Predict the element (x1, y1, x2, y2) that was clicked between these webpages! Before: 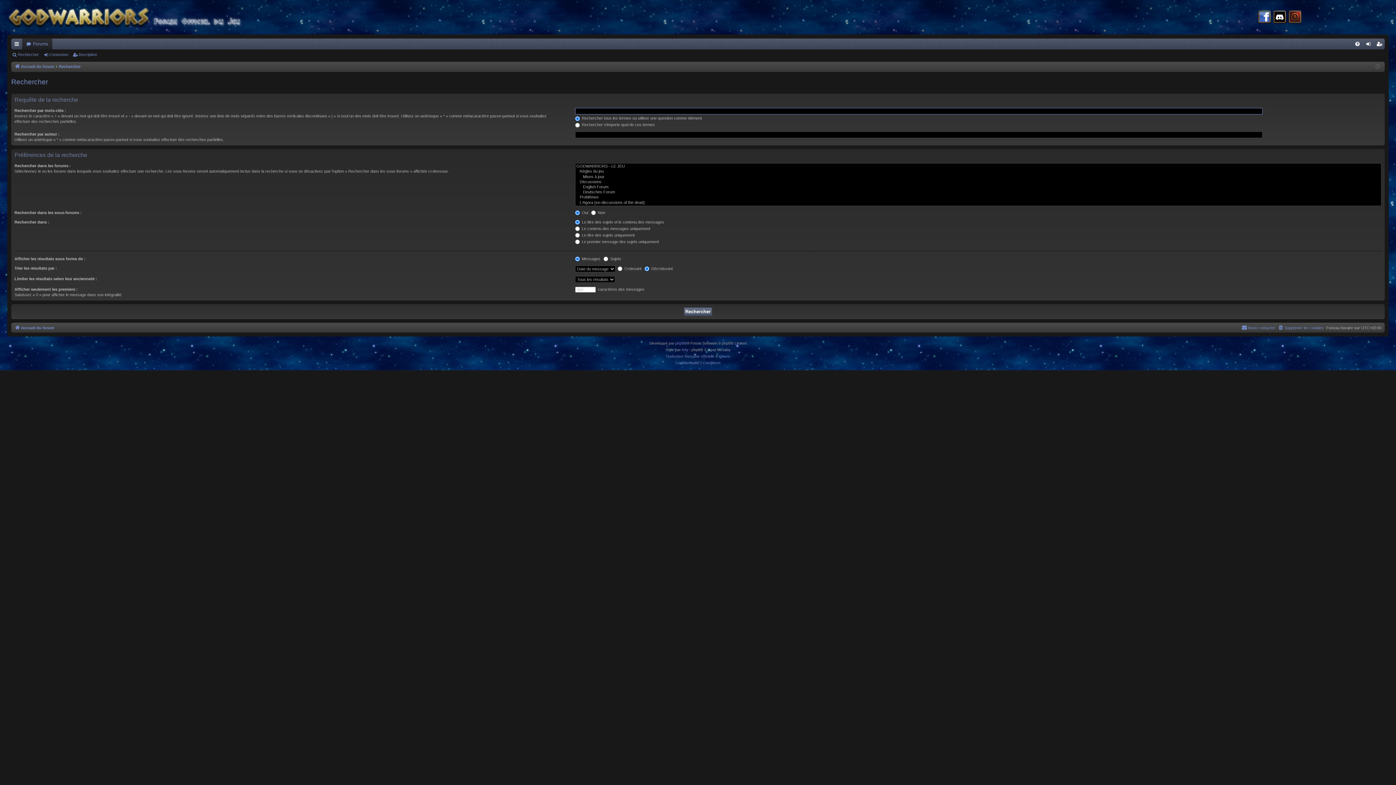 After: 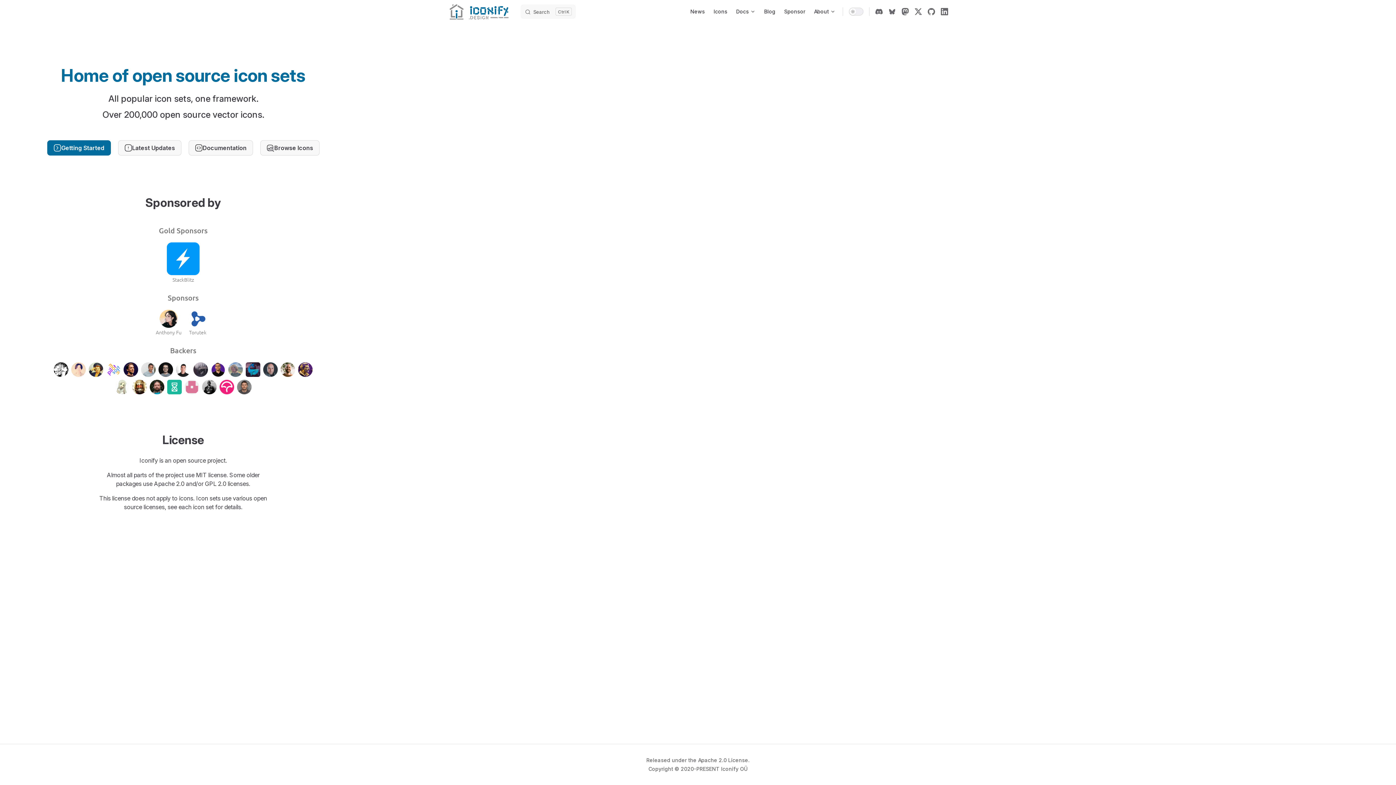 Action: bbox: (681, 346, 688, 353) label: Arty